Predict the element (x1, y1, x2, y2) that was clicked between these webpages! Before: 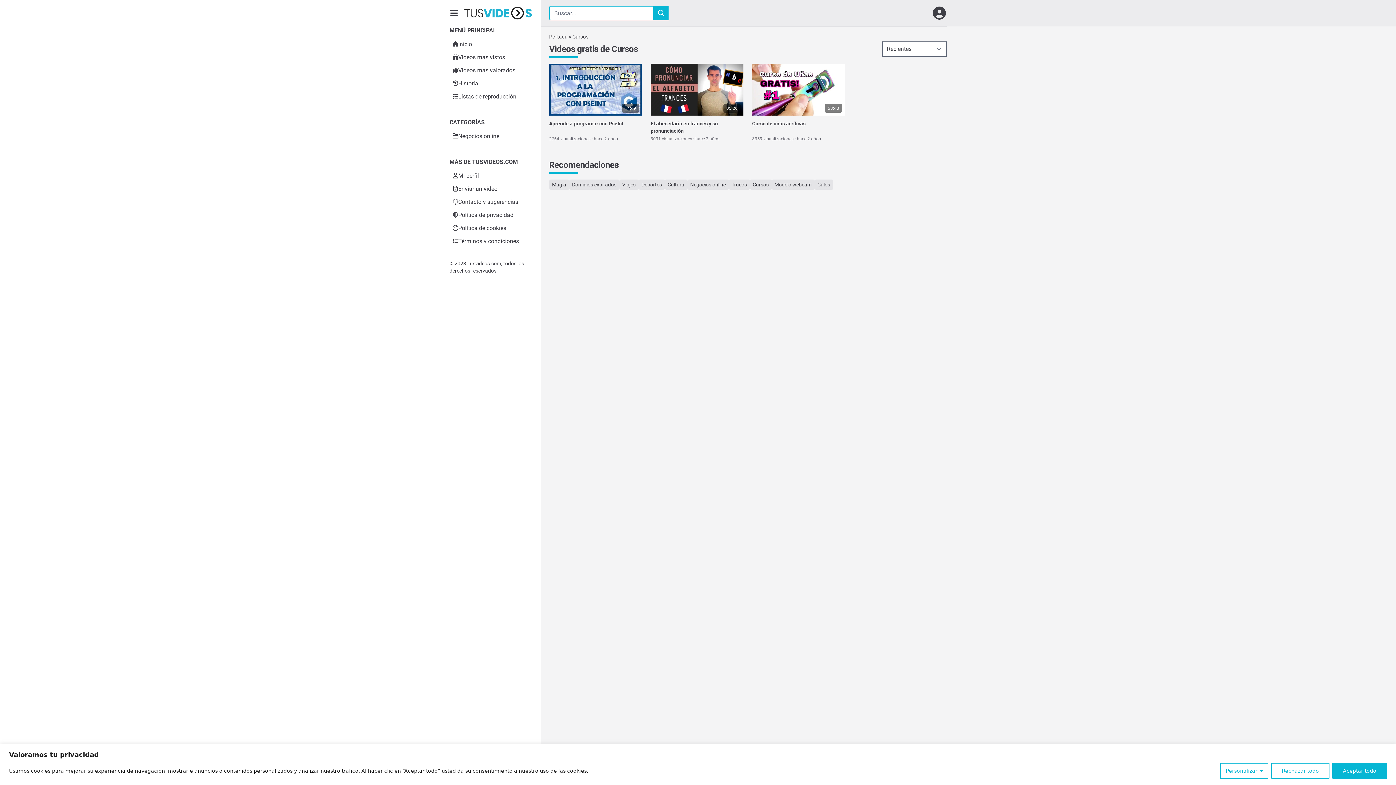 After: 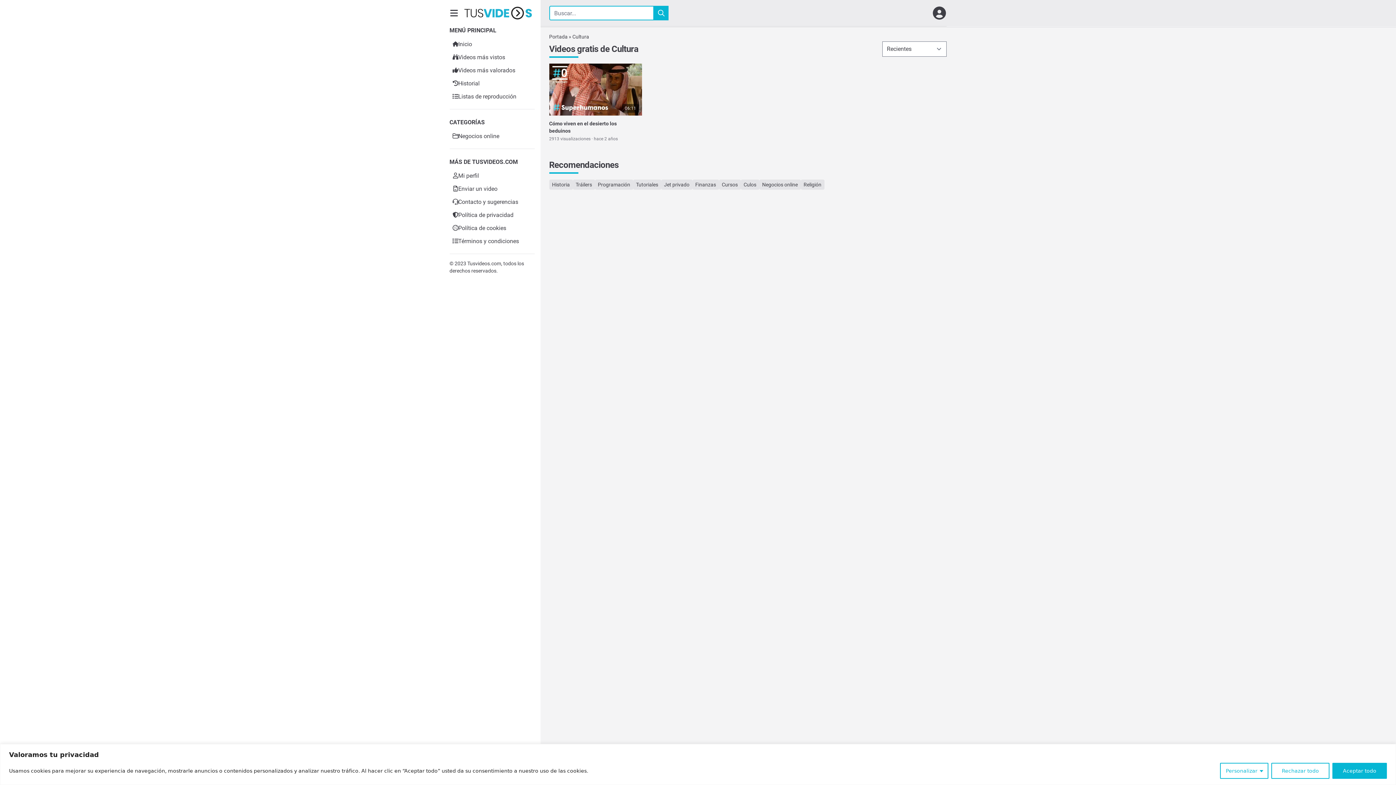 Action: bbox: (664, 179, 687, 189) label: Cultura